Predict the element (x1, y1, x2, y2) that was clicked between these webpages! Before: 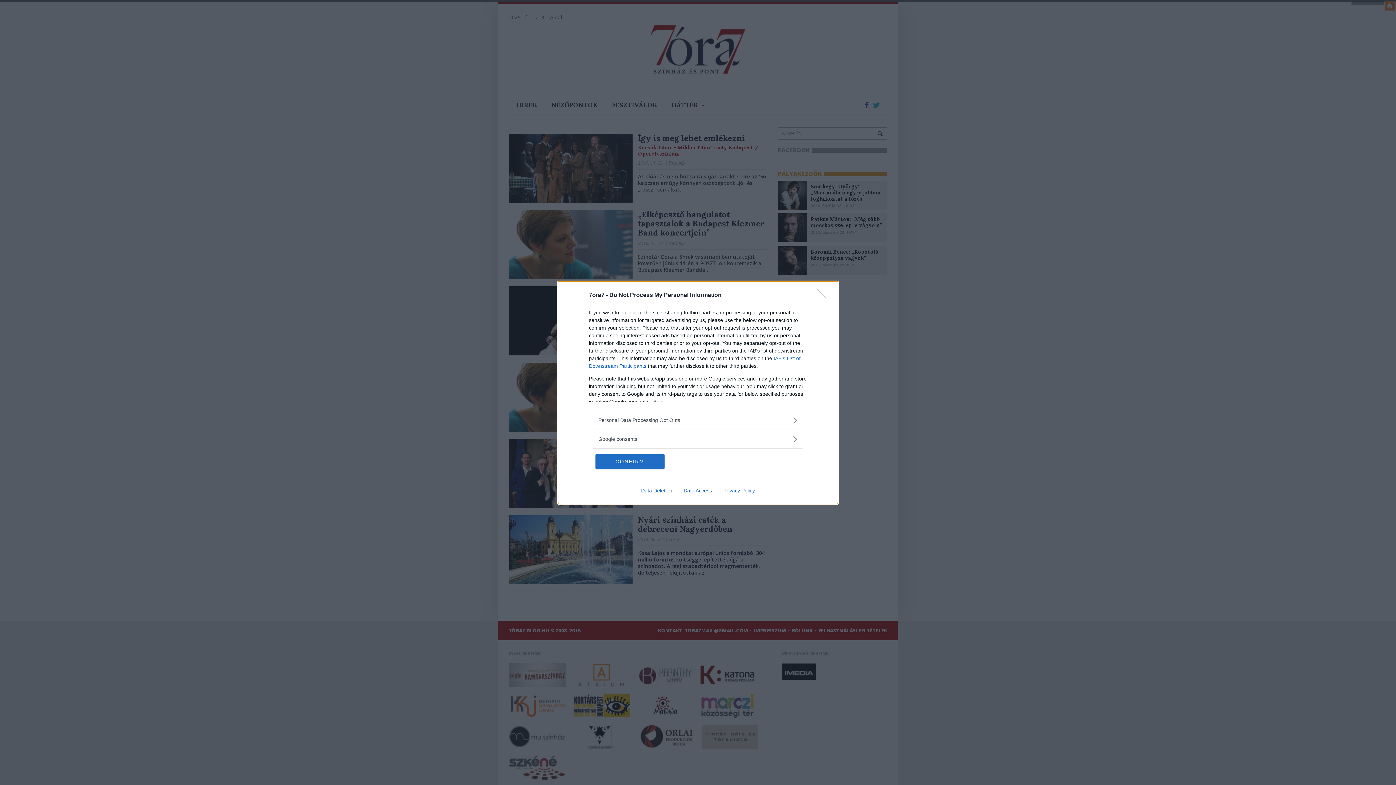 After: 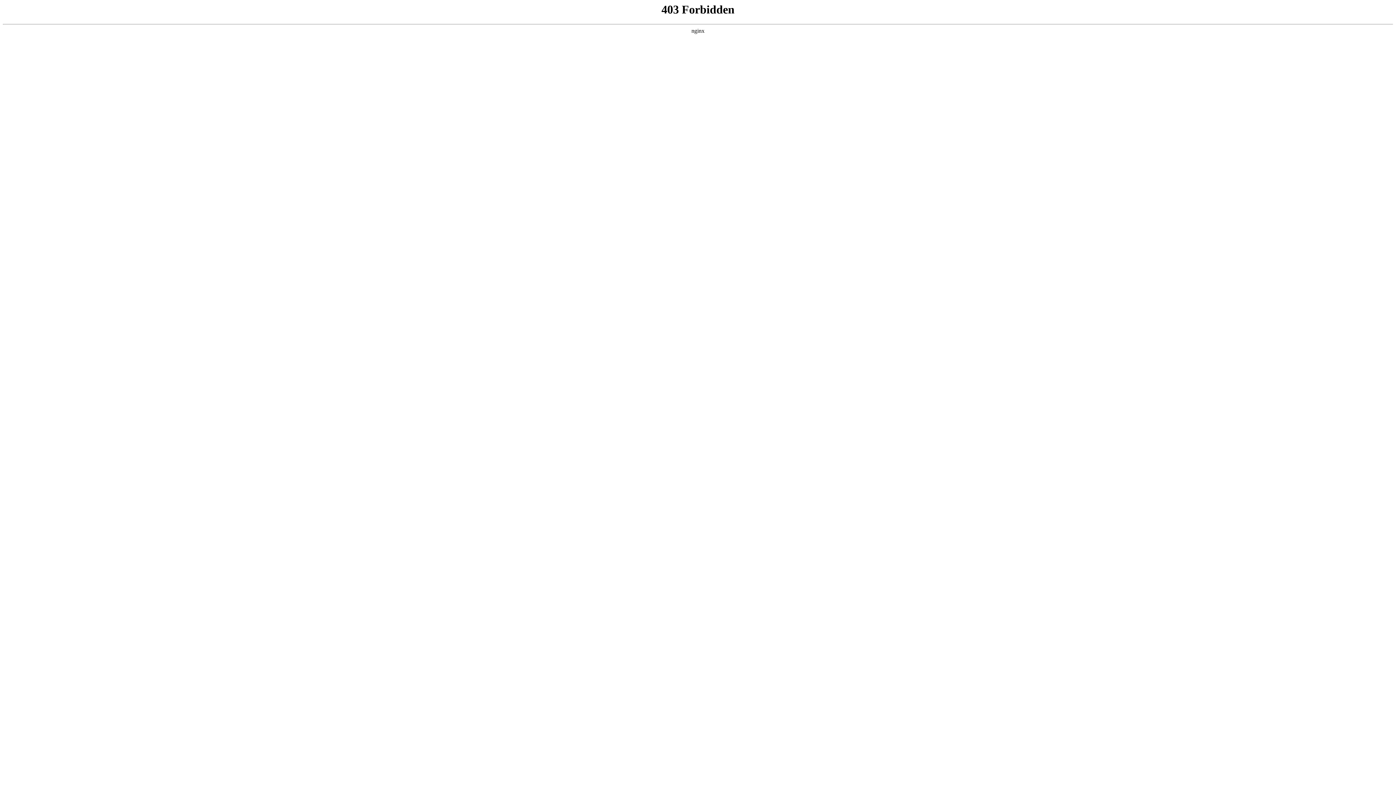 Action: bbox: (717, 487, 760, 493) label: Privacy Policy